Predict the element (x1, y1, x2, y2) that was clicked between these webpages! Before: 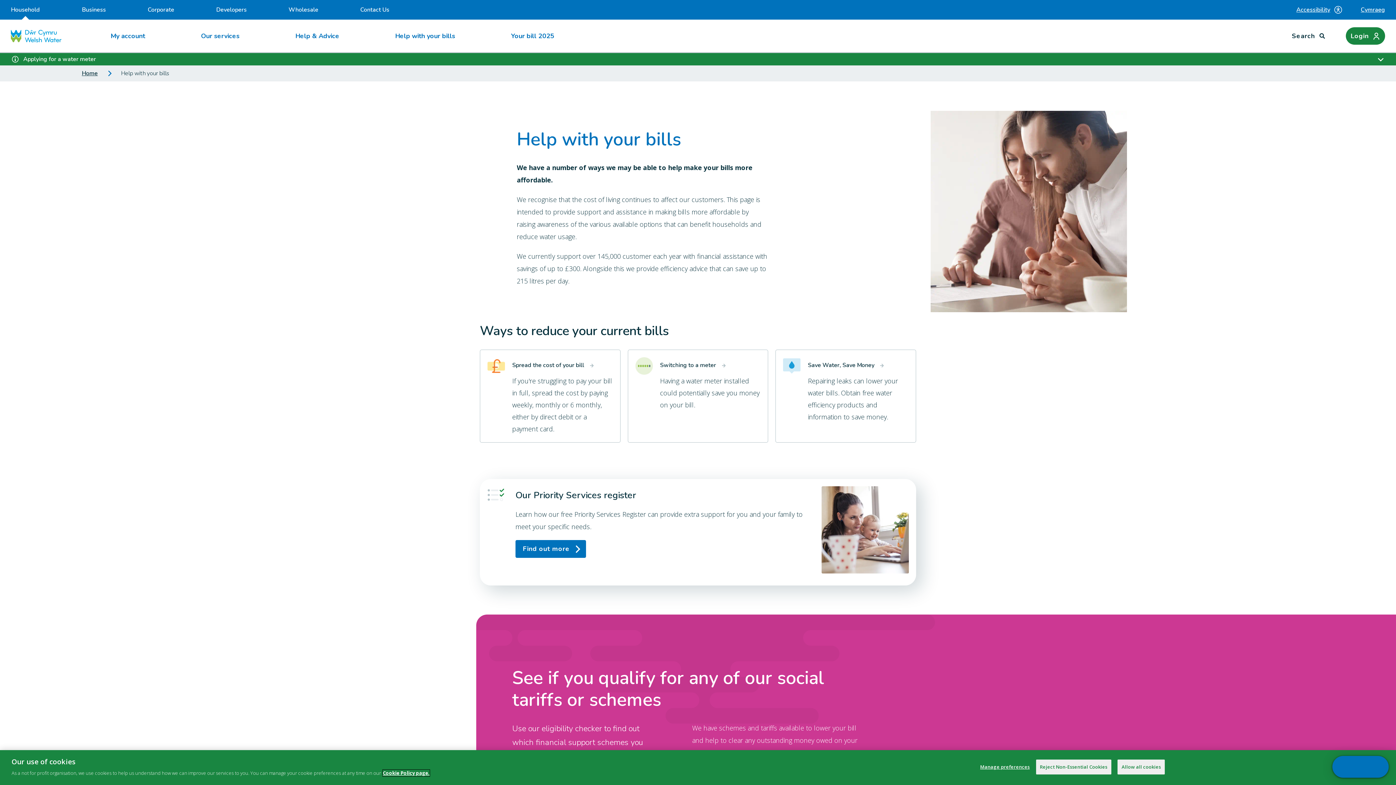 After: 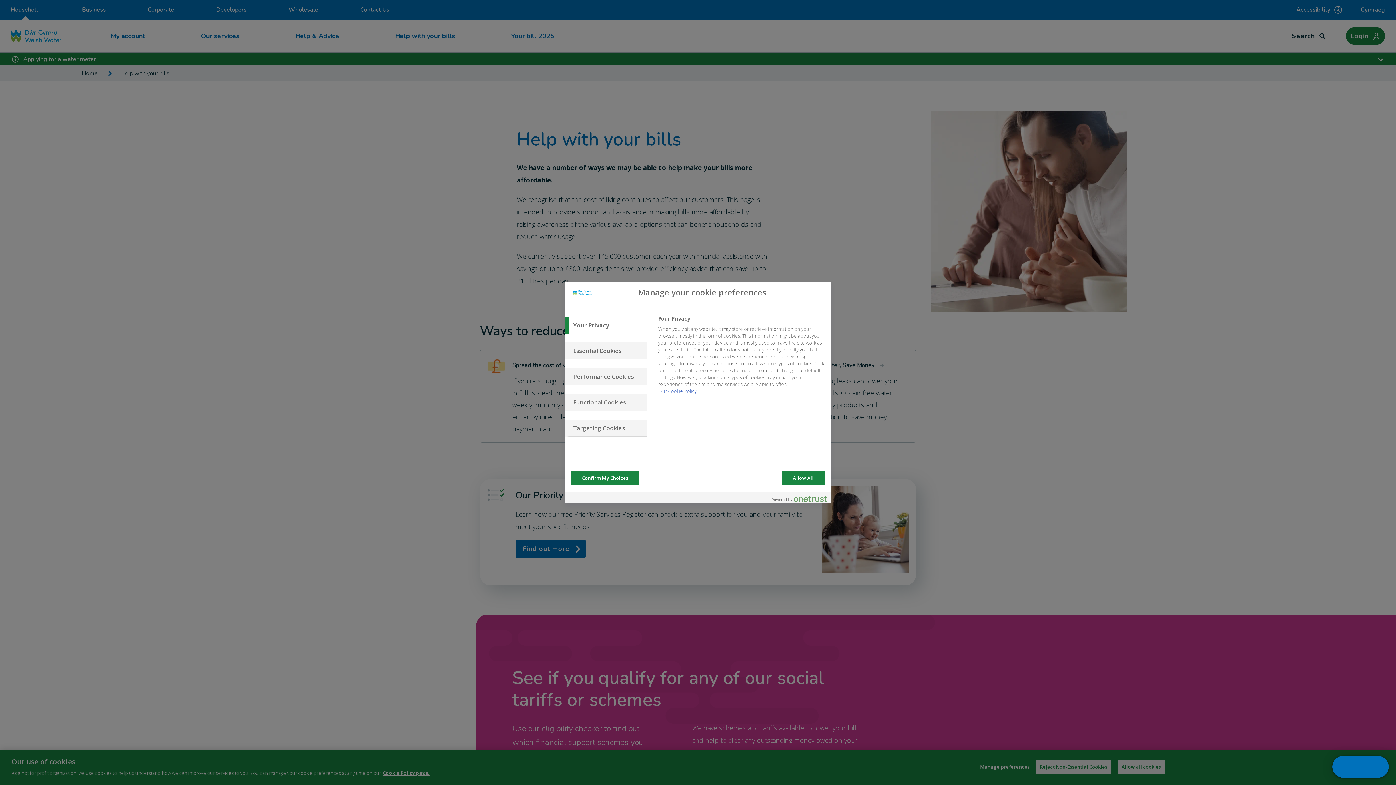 Action: label: Manage preferences bbox: (980, 760, 1030, 774)